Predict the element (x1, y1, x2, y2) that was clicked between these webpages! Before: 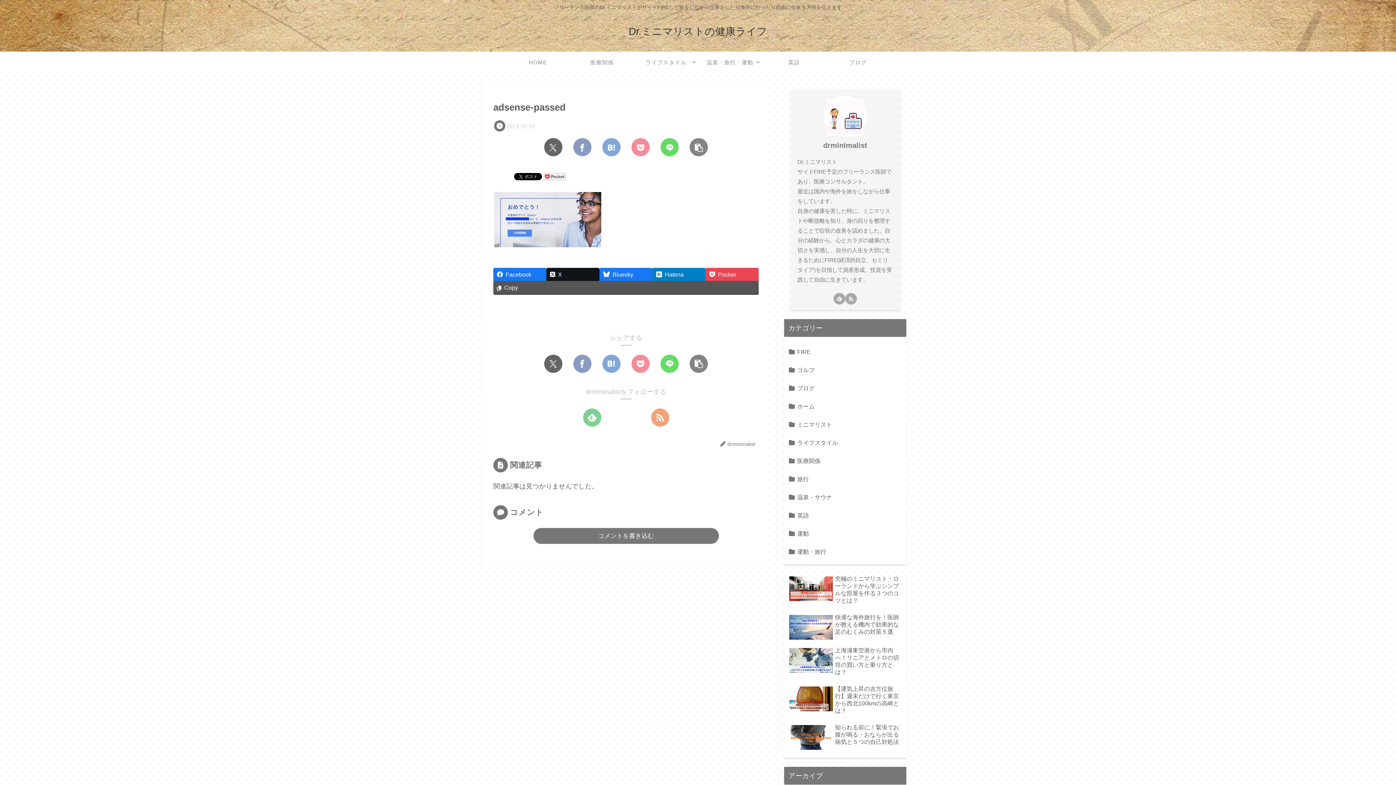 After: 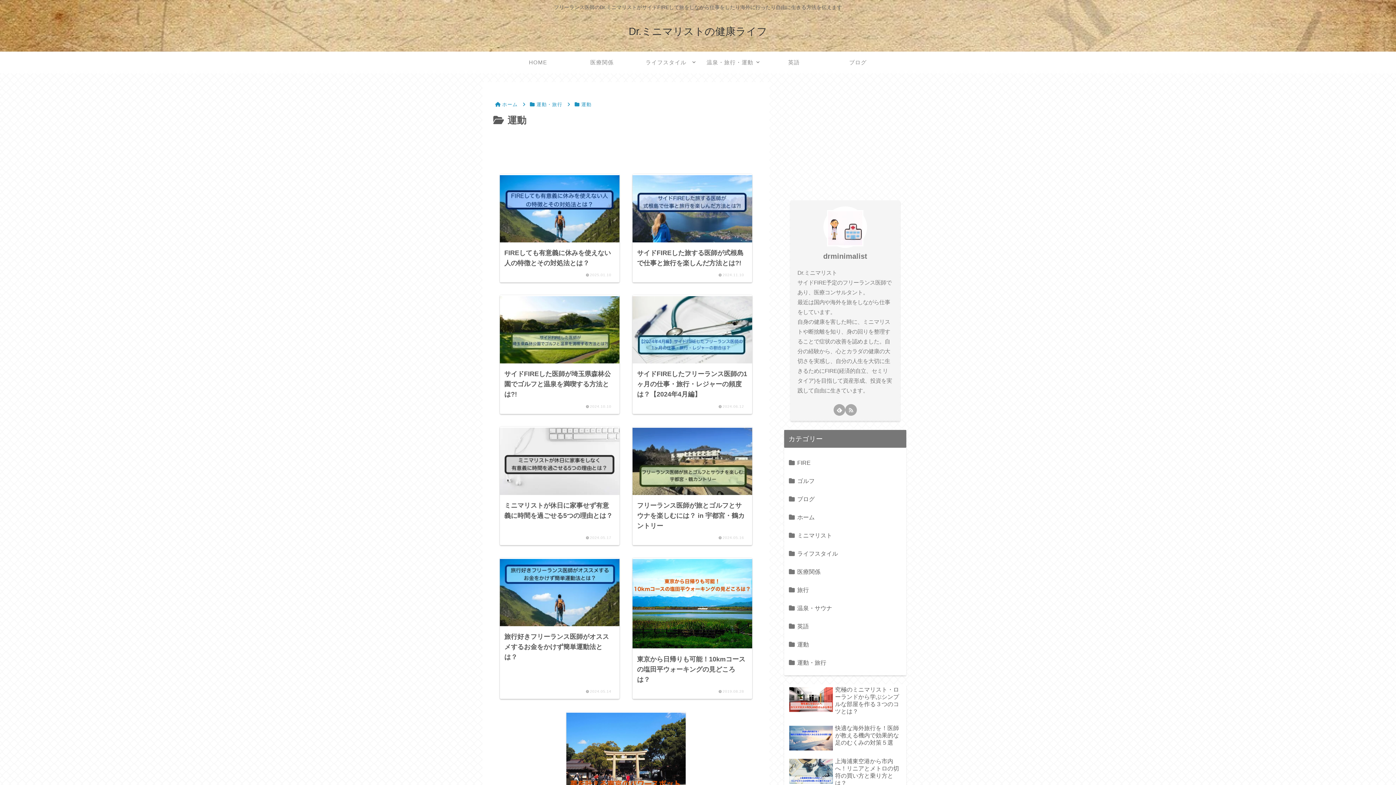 Action: bbox: (787, 524, 903, 542) label: 運動